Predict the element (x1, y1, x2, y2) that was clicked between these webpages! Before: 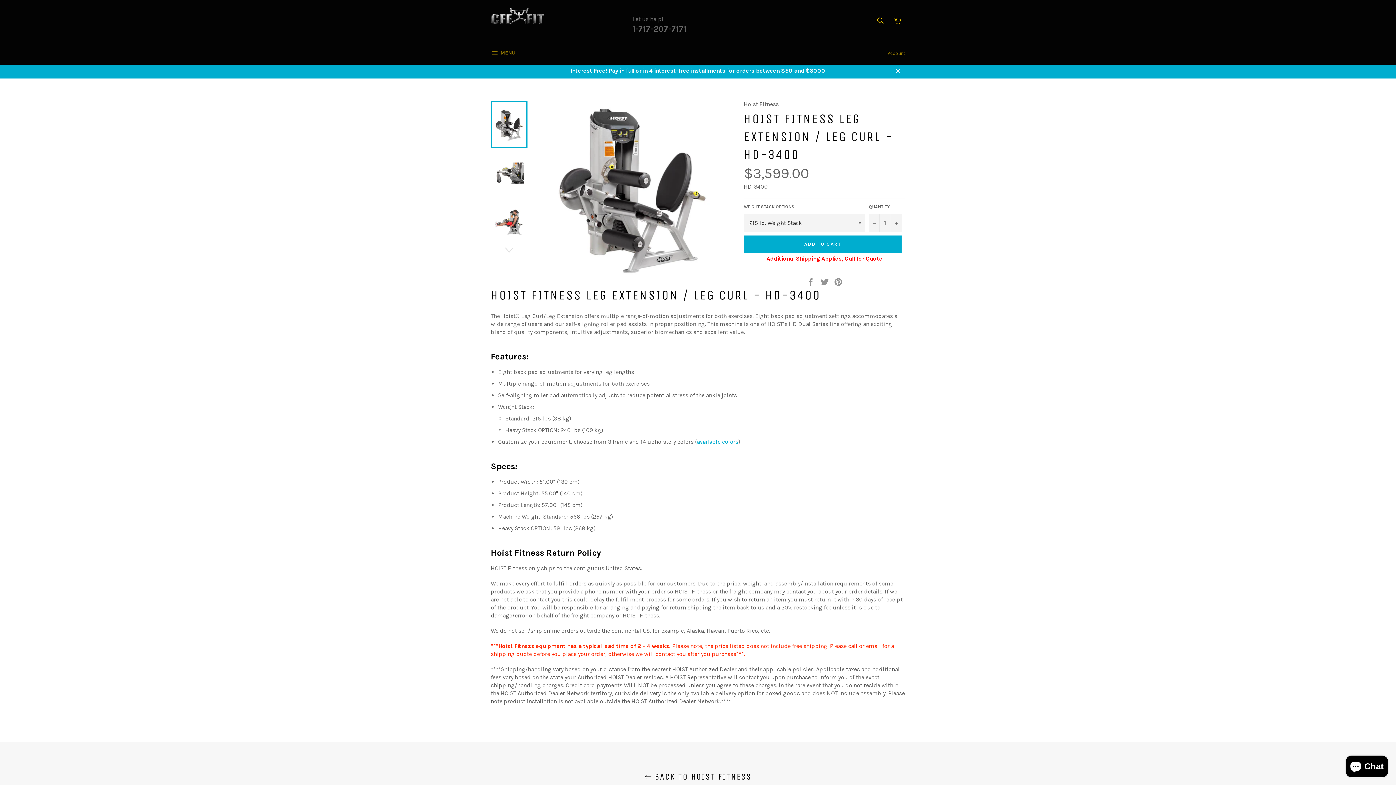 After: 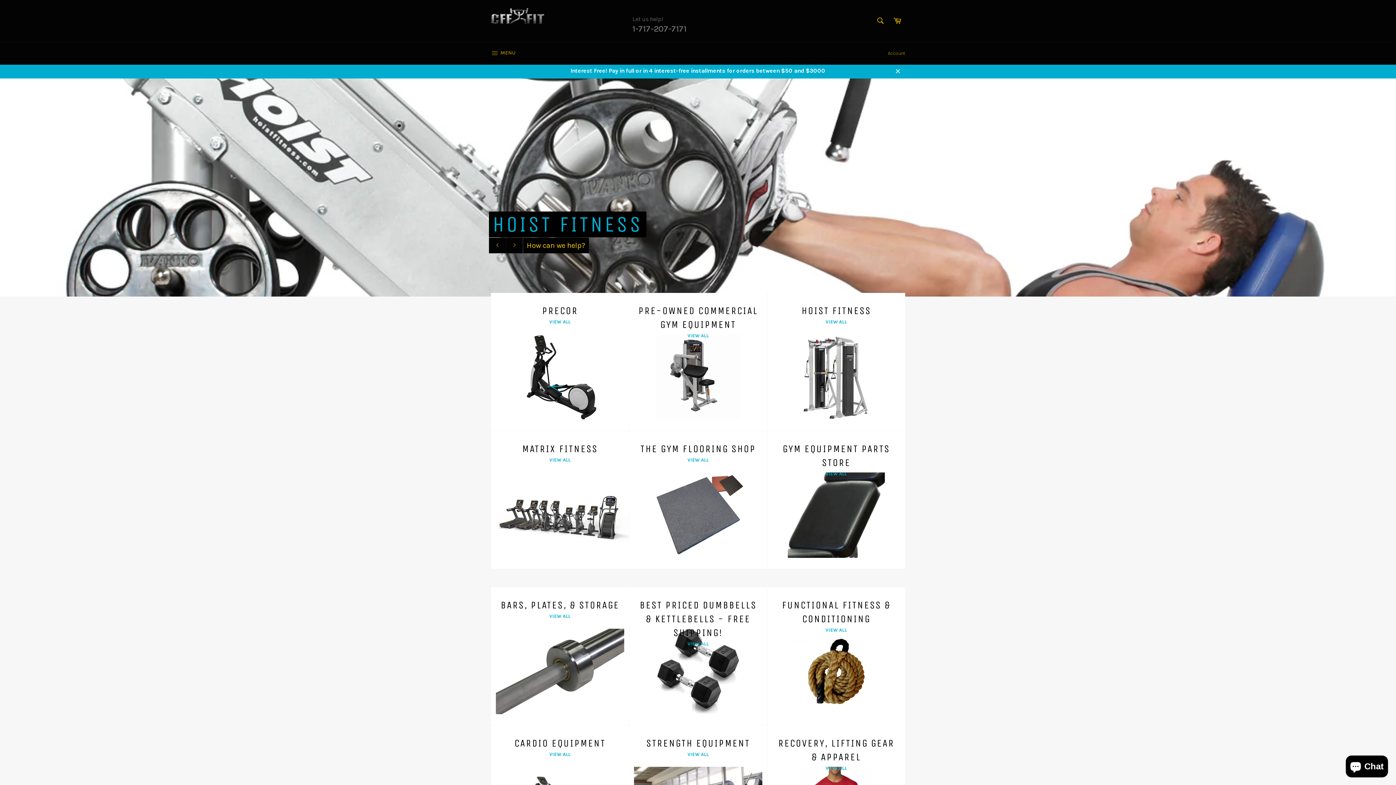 Action: bbox: (490, 7, 545, 25)